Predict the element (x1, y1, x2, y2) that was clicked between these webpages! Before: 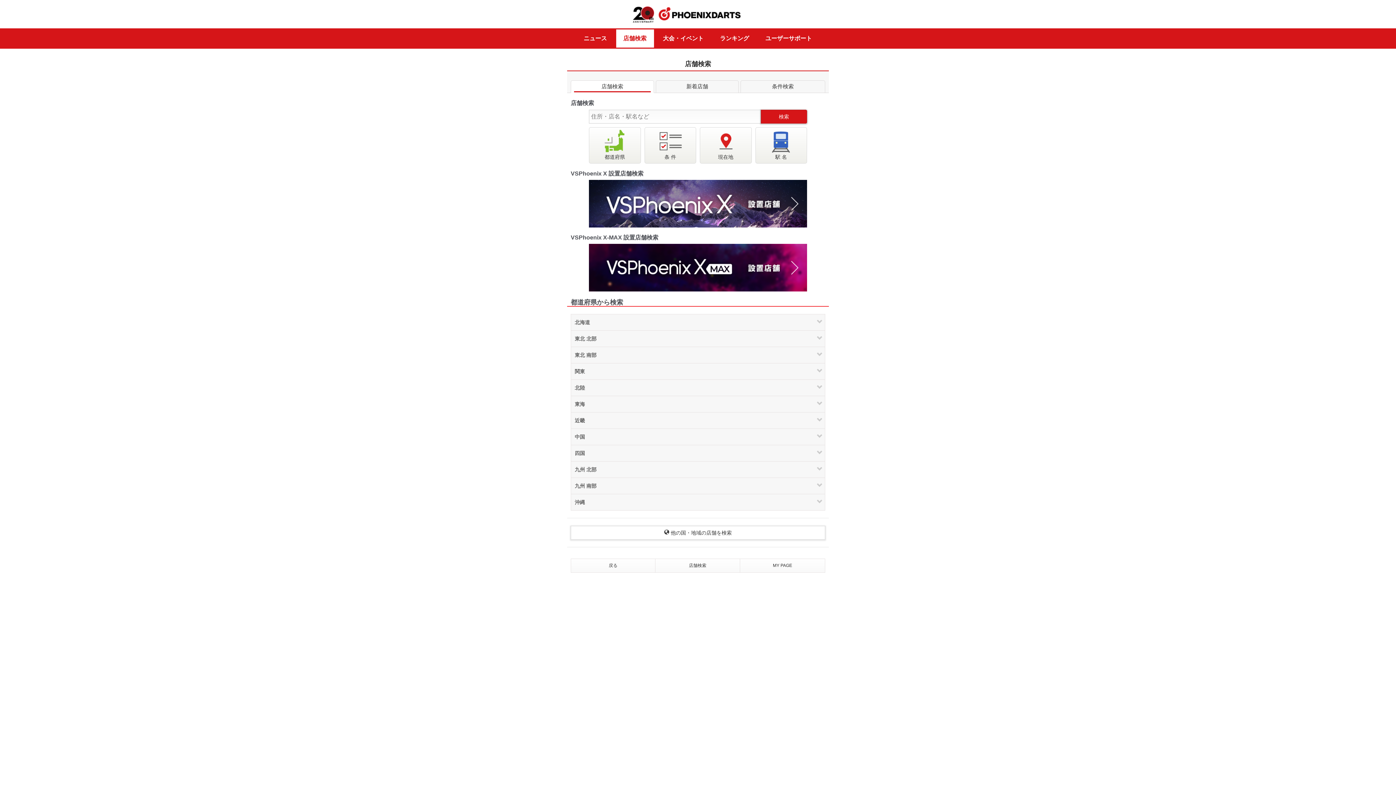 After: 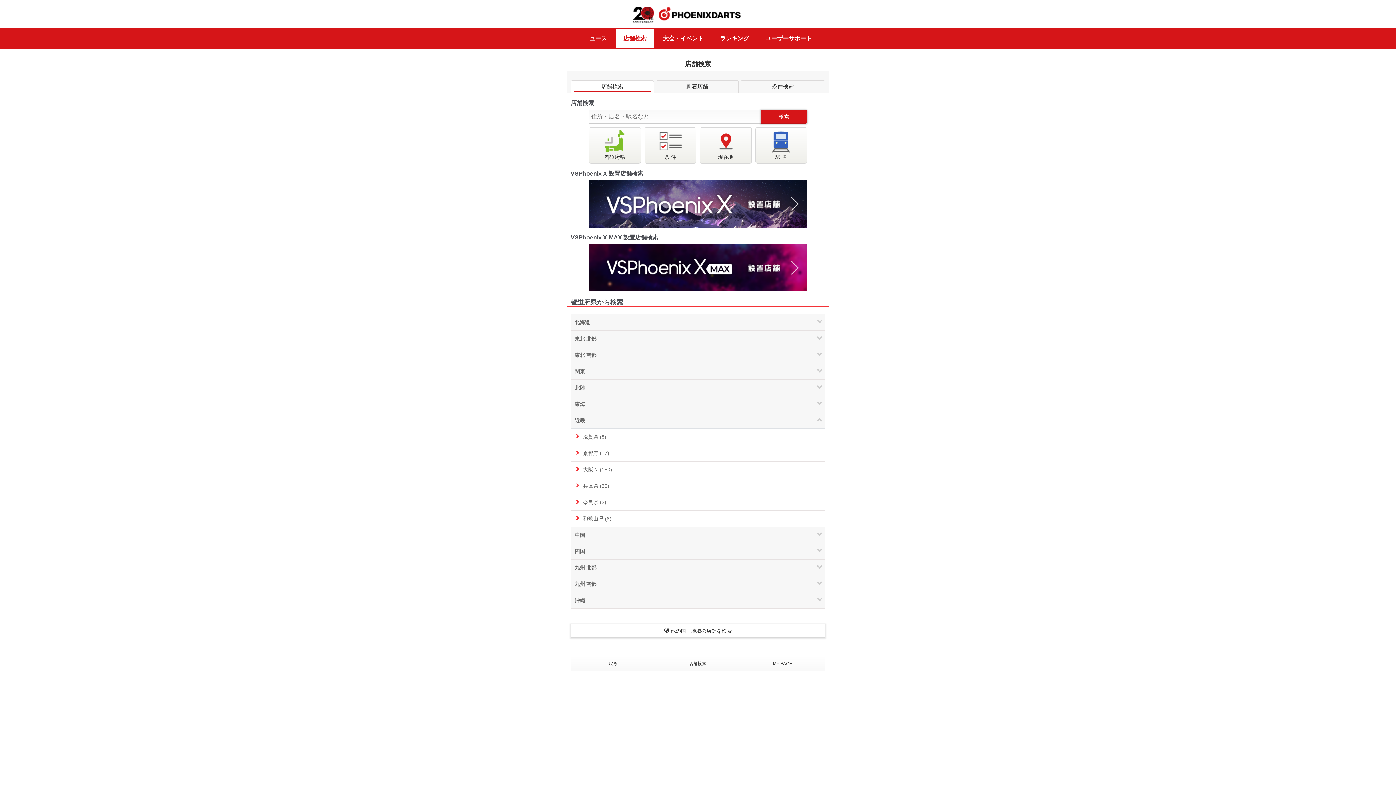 Action: bbox: (571, 412, 825, 428) label: 近畿